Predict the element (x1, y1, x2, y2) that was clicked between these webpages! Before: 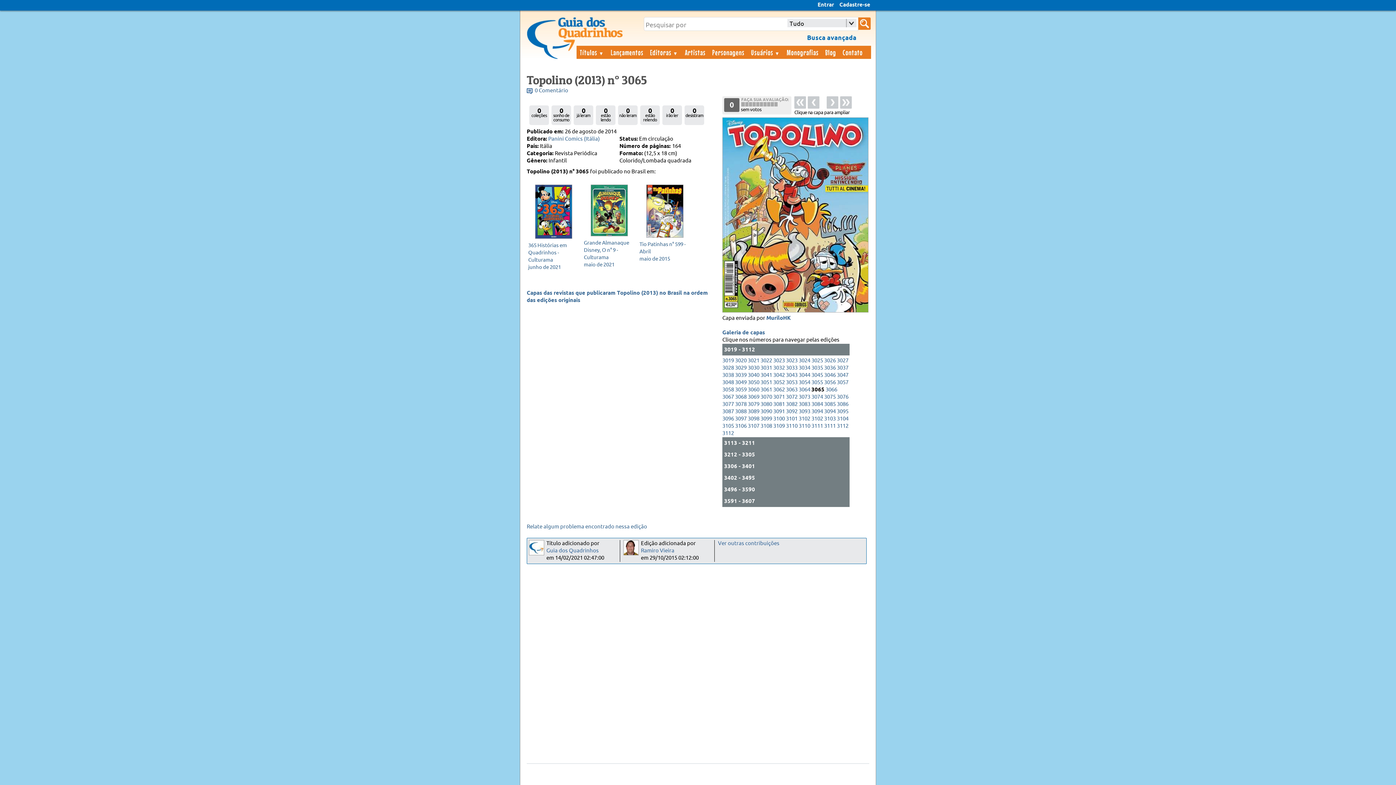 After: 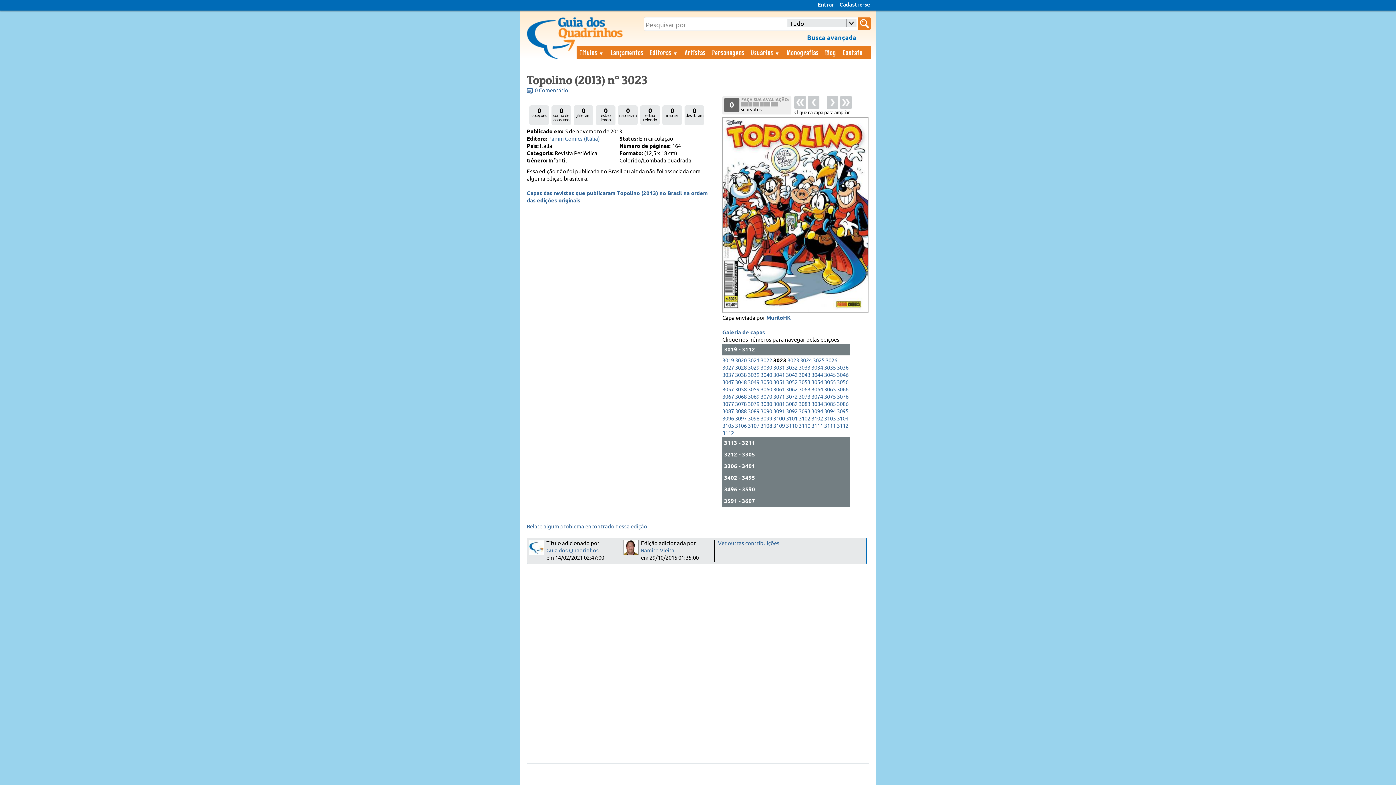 Action: bbox: (773, 357, 785, 364) label: 3023